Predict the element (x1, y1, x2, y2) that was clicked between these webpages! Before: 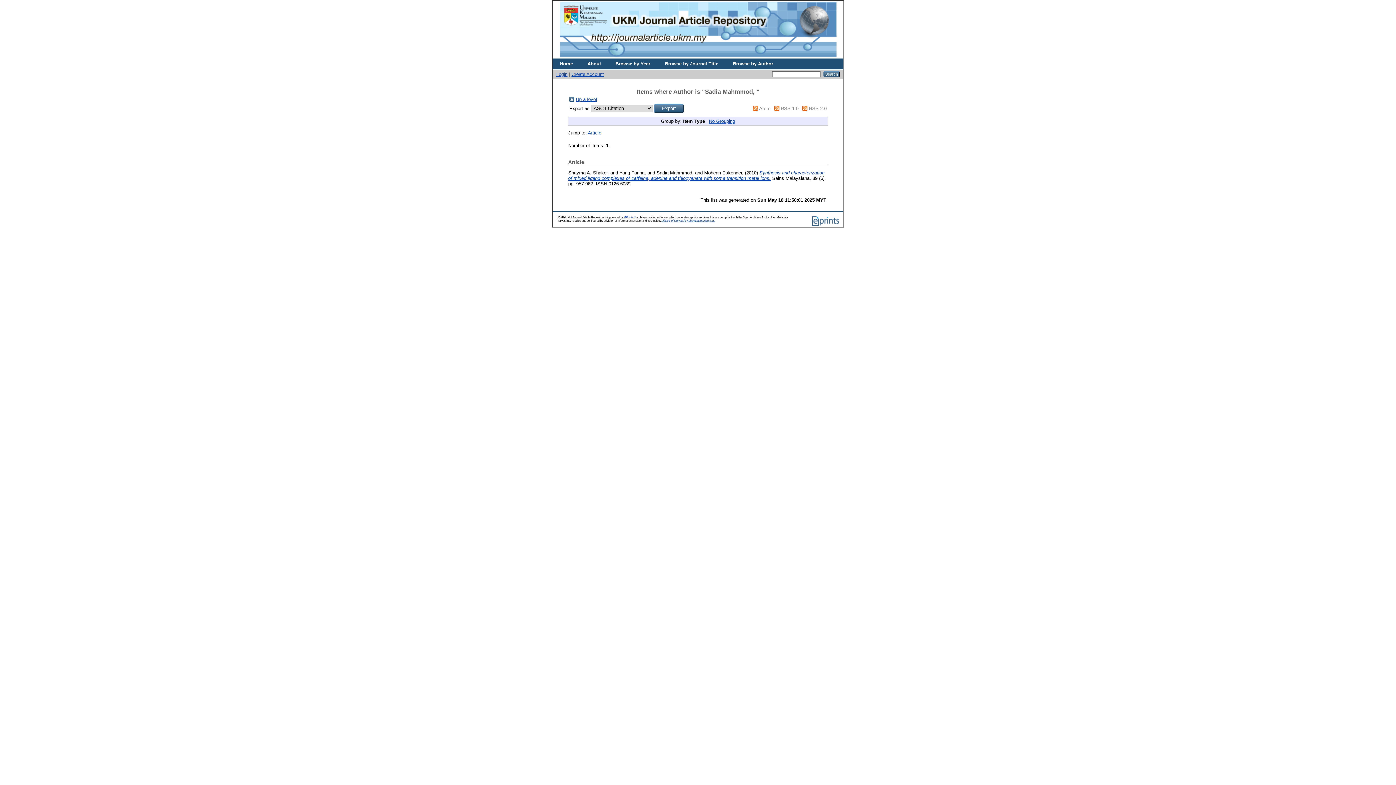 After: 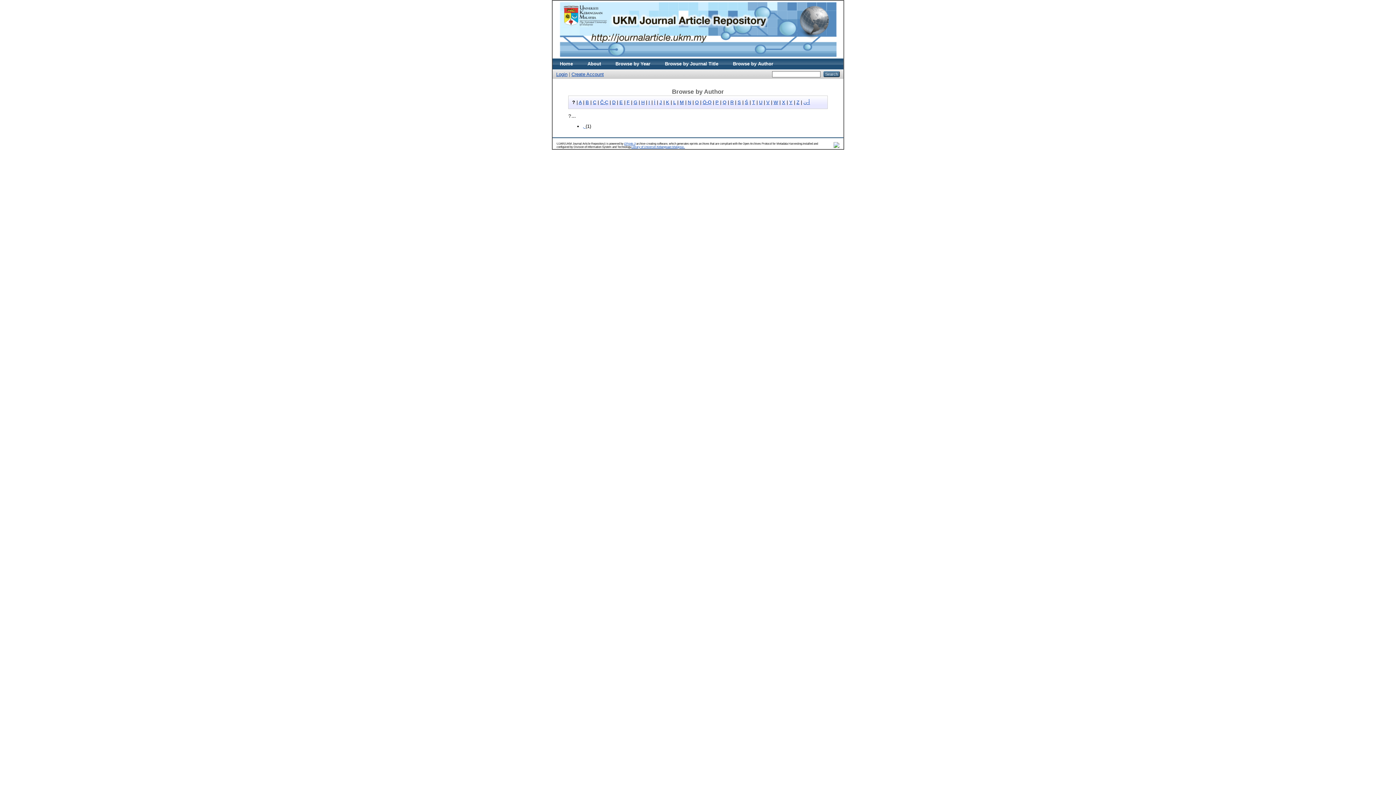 Action: bbox: (725, 58, 780, 69) label: Browse by Author